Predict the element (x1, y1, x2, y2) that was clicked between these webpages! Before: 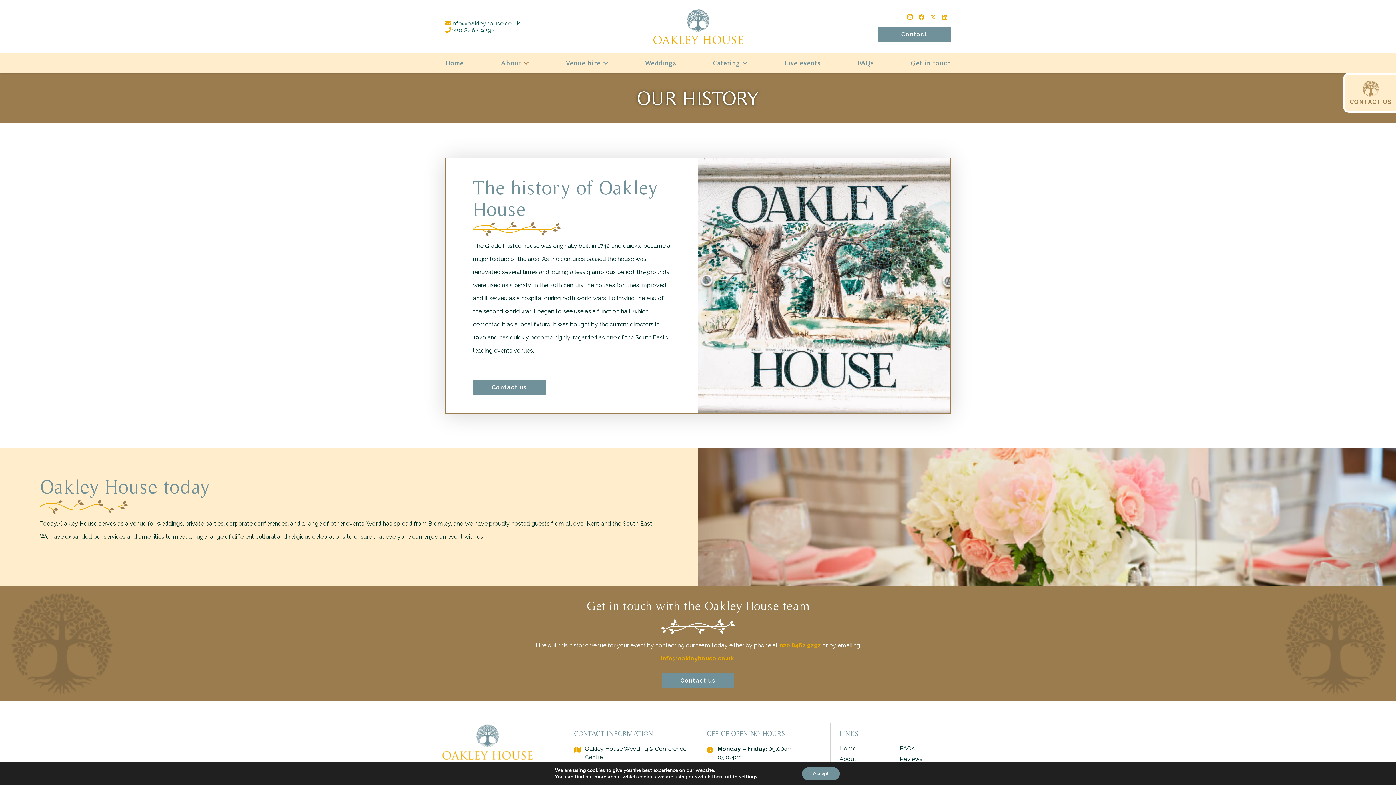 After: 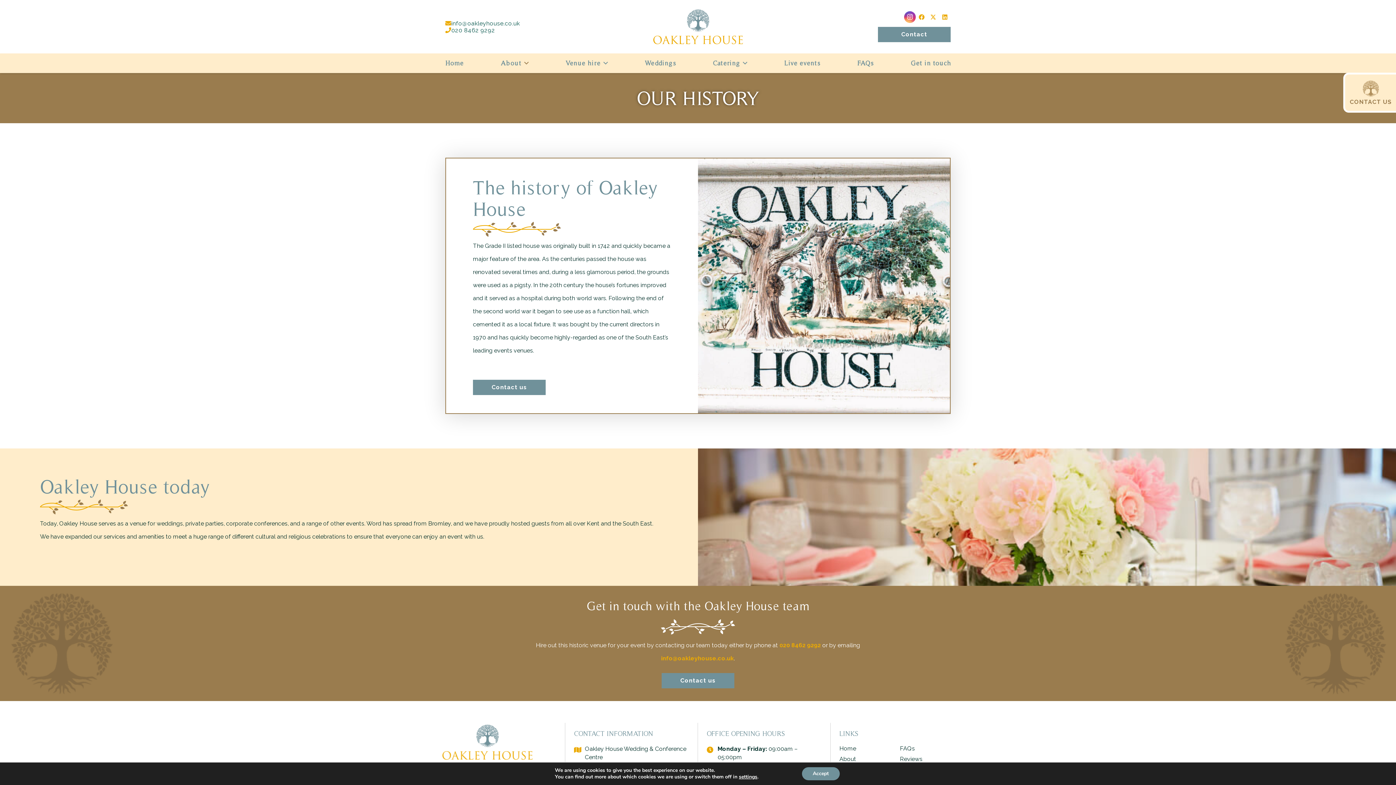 Action: label: Instagram bbox: (904, 11, 916, 22)